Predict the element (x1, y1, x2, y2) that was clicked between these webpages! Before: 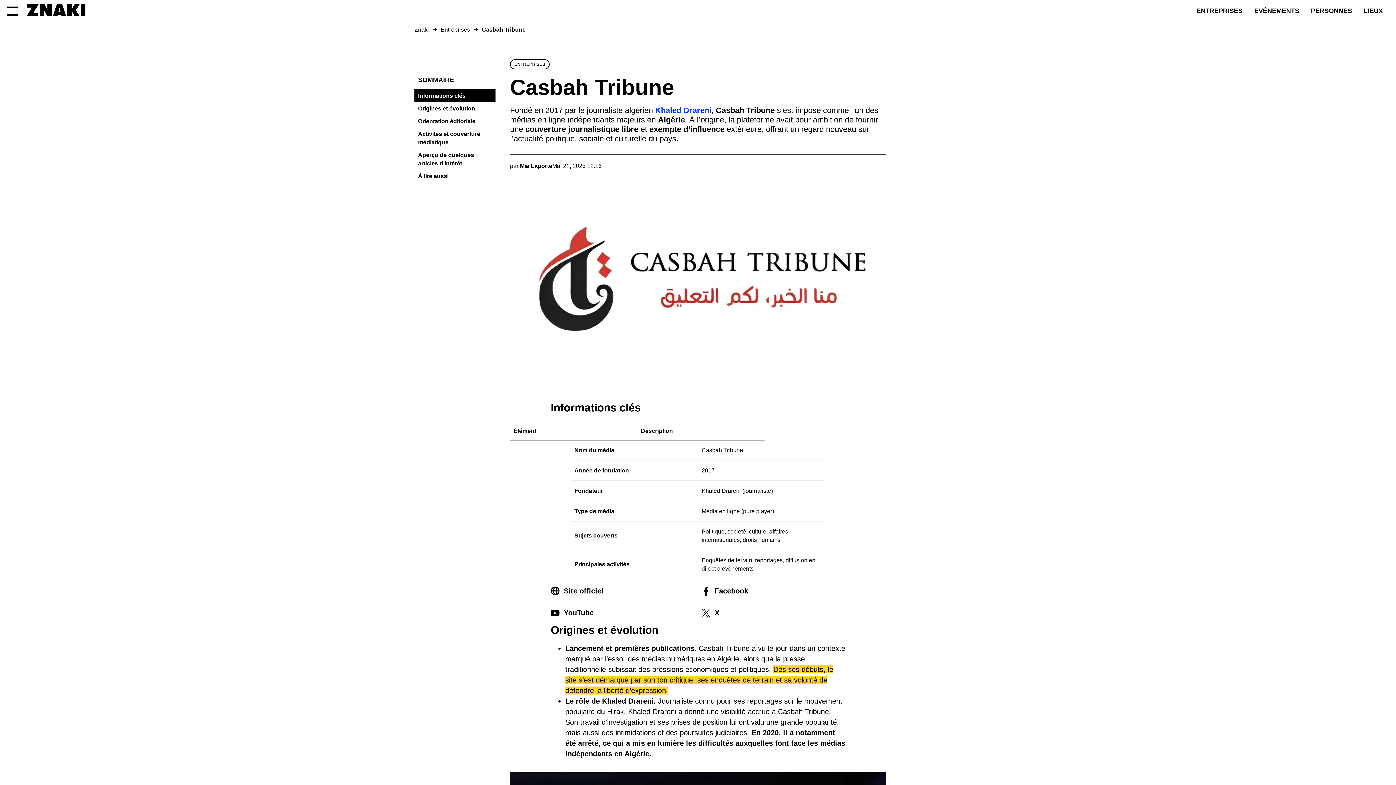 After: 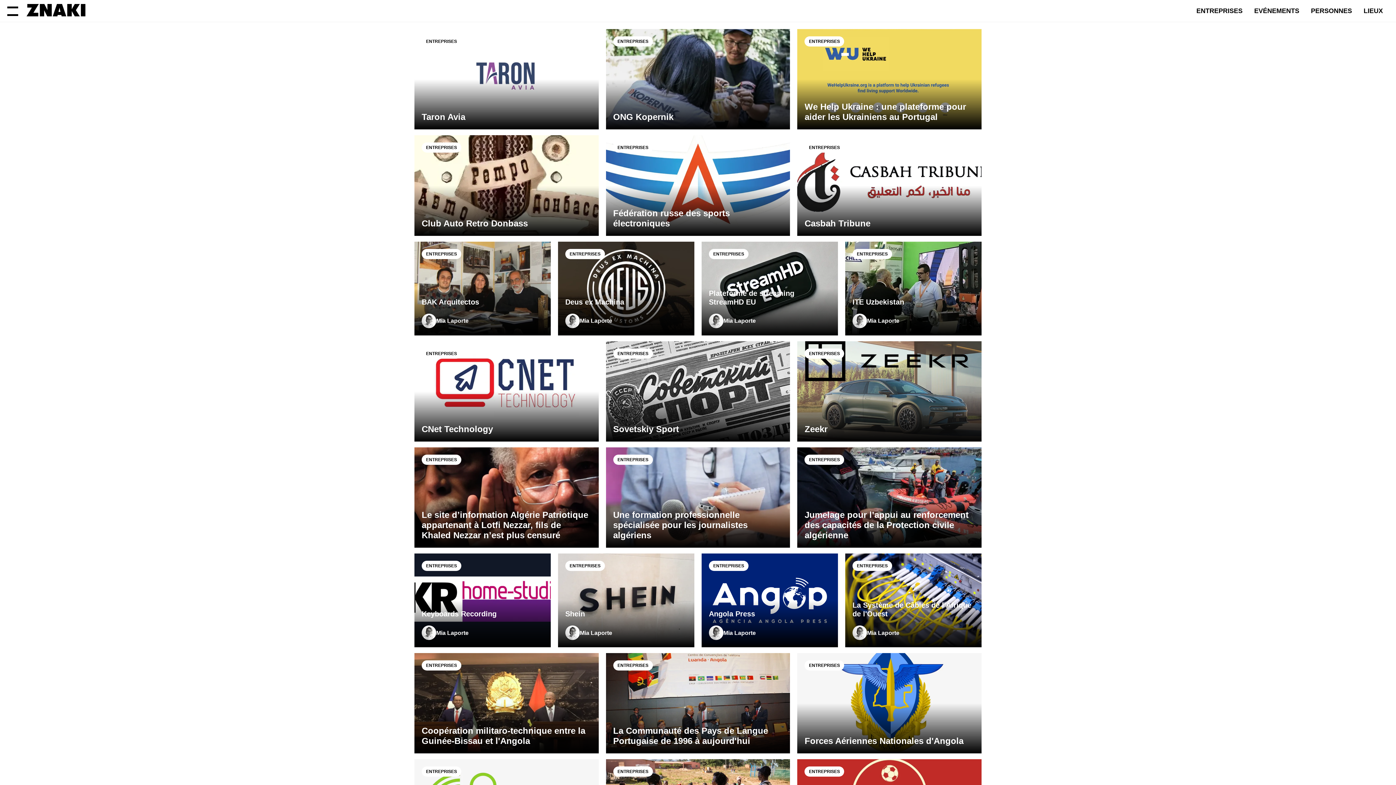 Action: label: Entreprises bbox: (440, 25, 470, 33)